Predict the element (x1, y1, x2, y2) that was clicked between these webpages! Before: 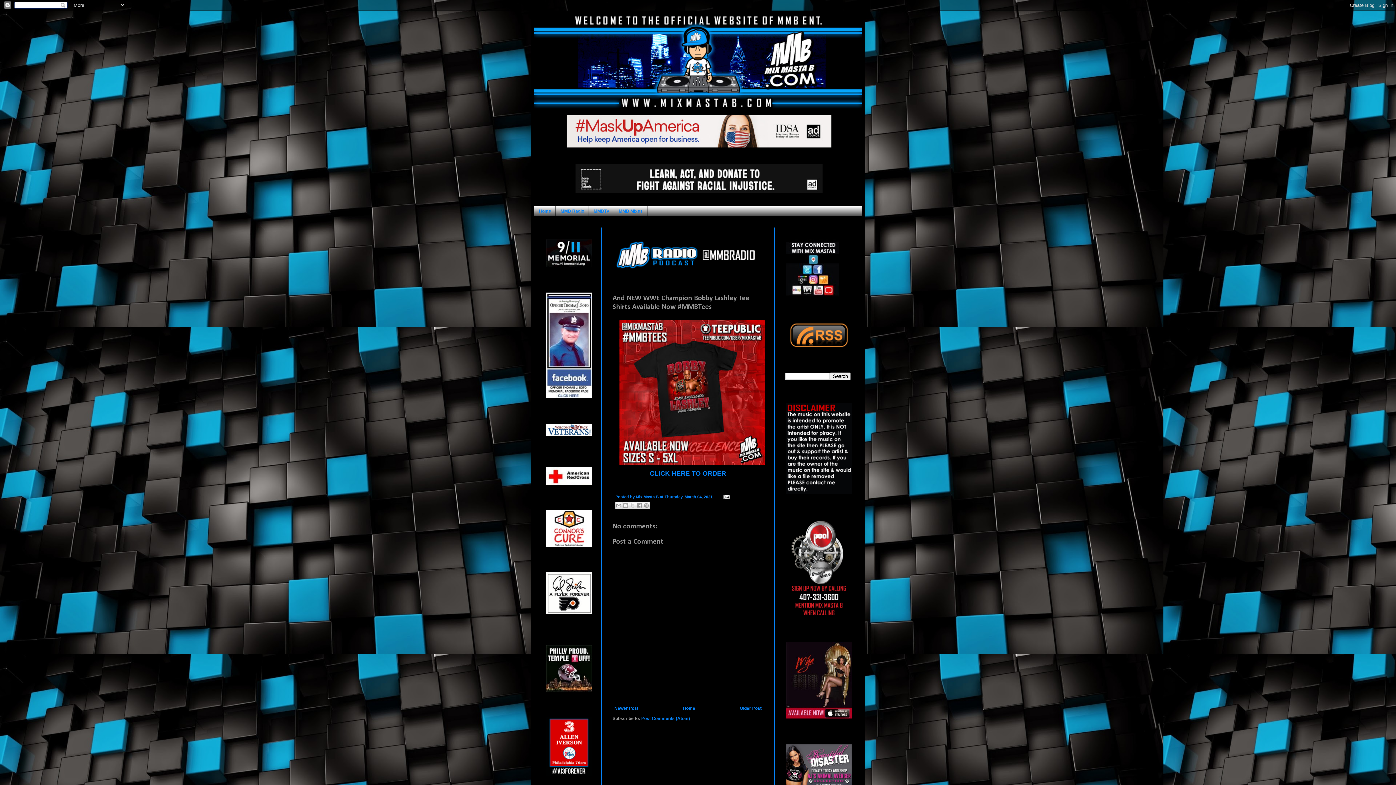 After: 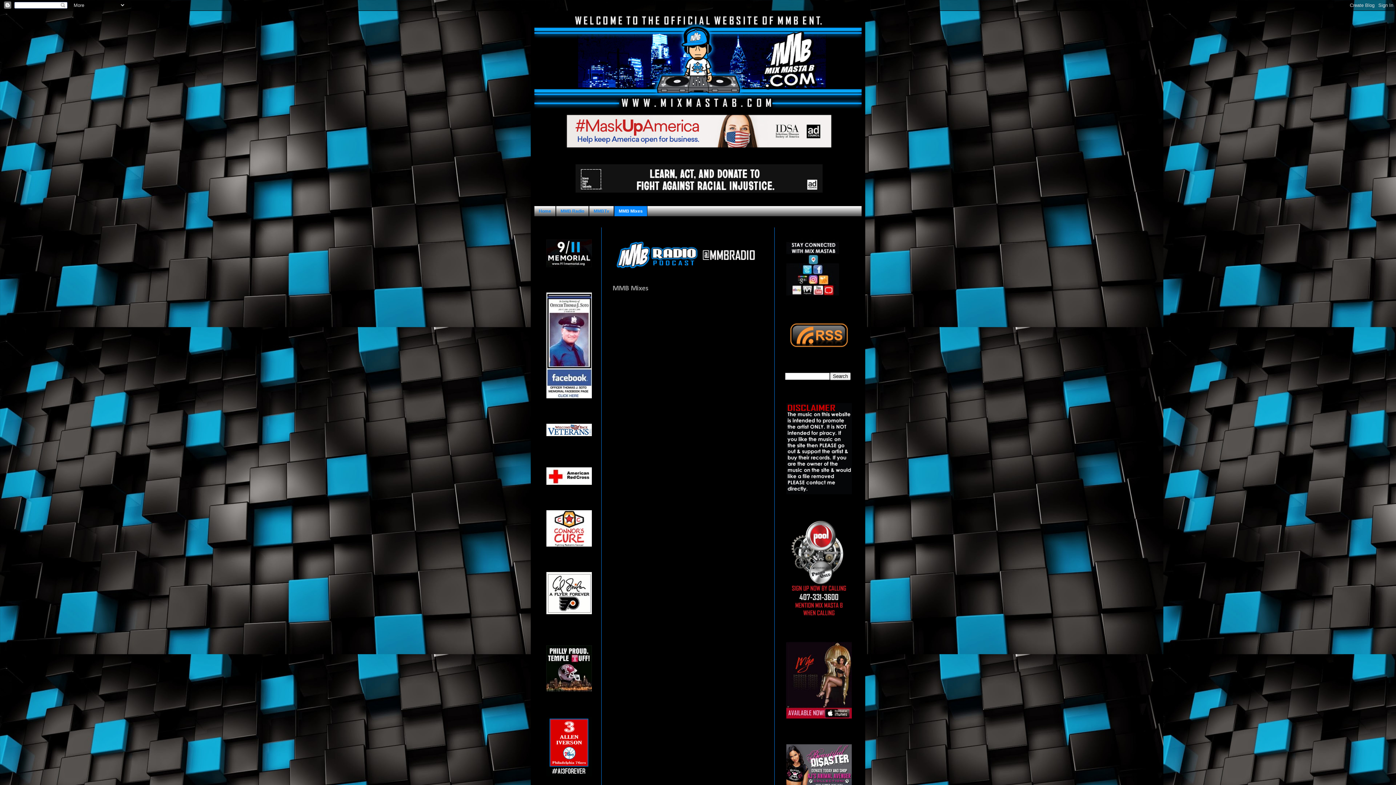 Action: bbox: (614, 206, 647, 216) label: MMB Mixes